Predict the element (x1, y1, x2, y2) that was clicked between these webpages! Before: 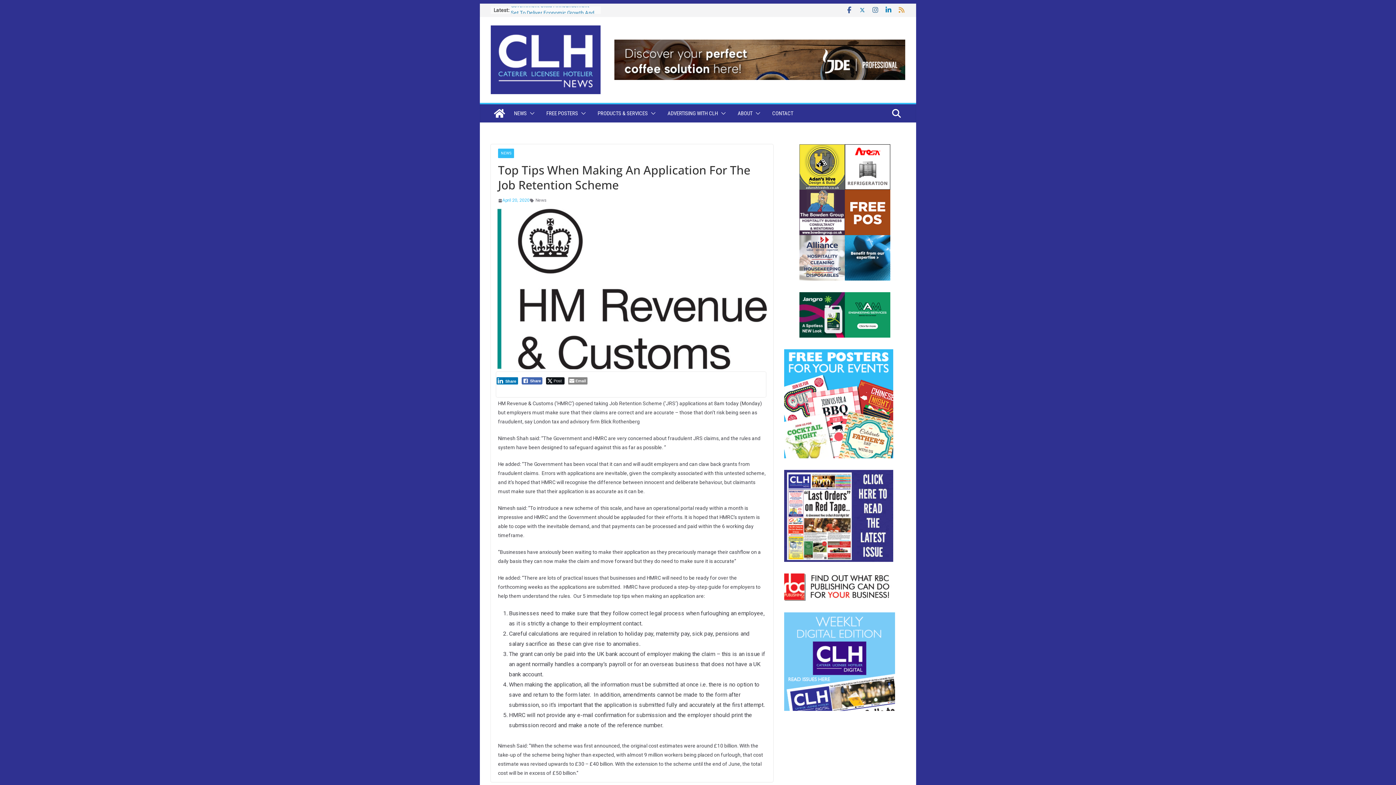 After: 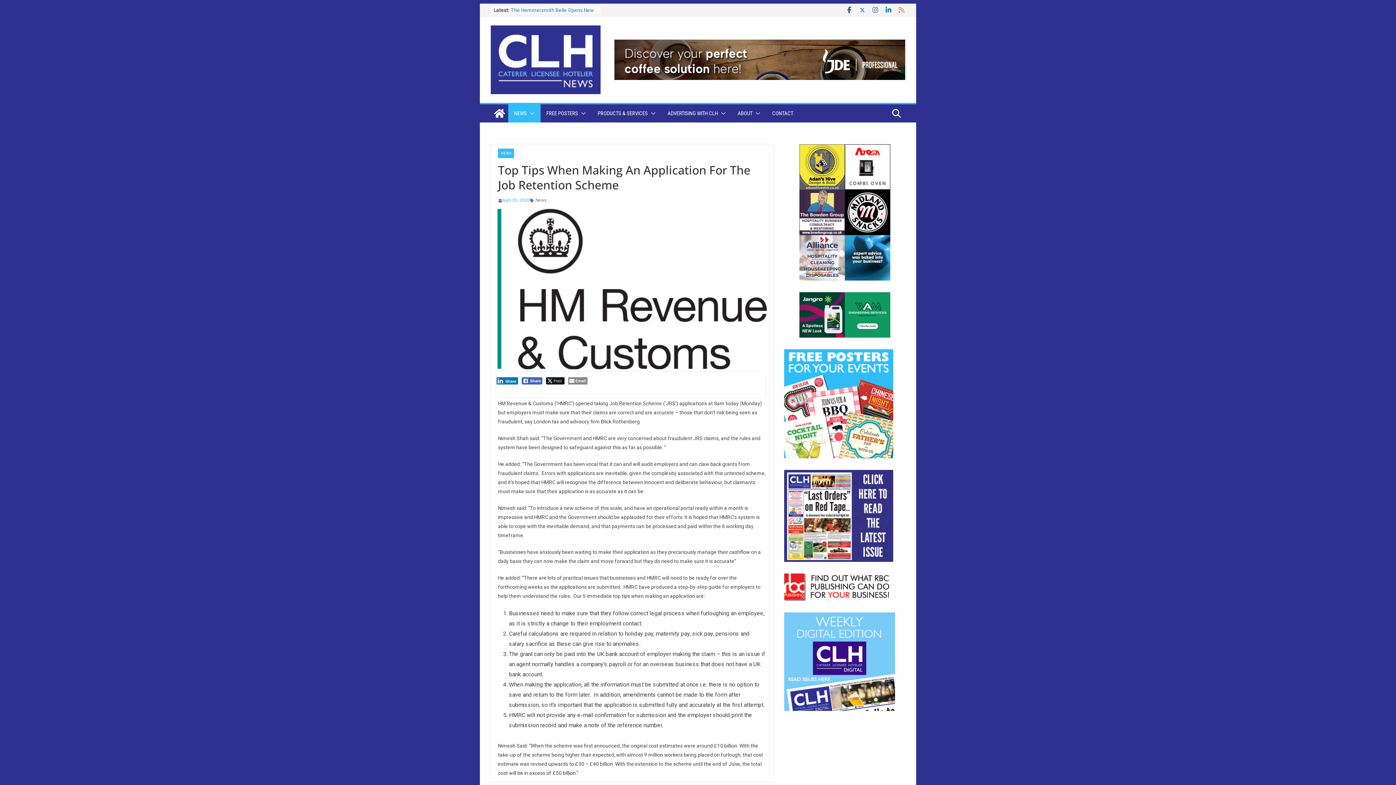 Action: bbox: (526, 108, 534, 118)